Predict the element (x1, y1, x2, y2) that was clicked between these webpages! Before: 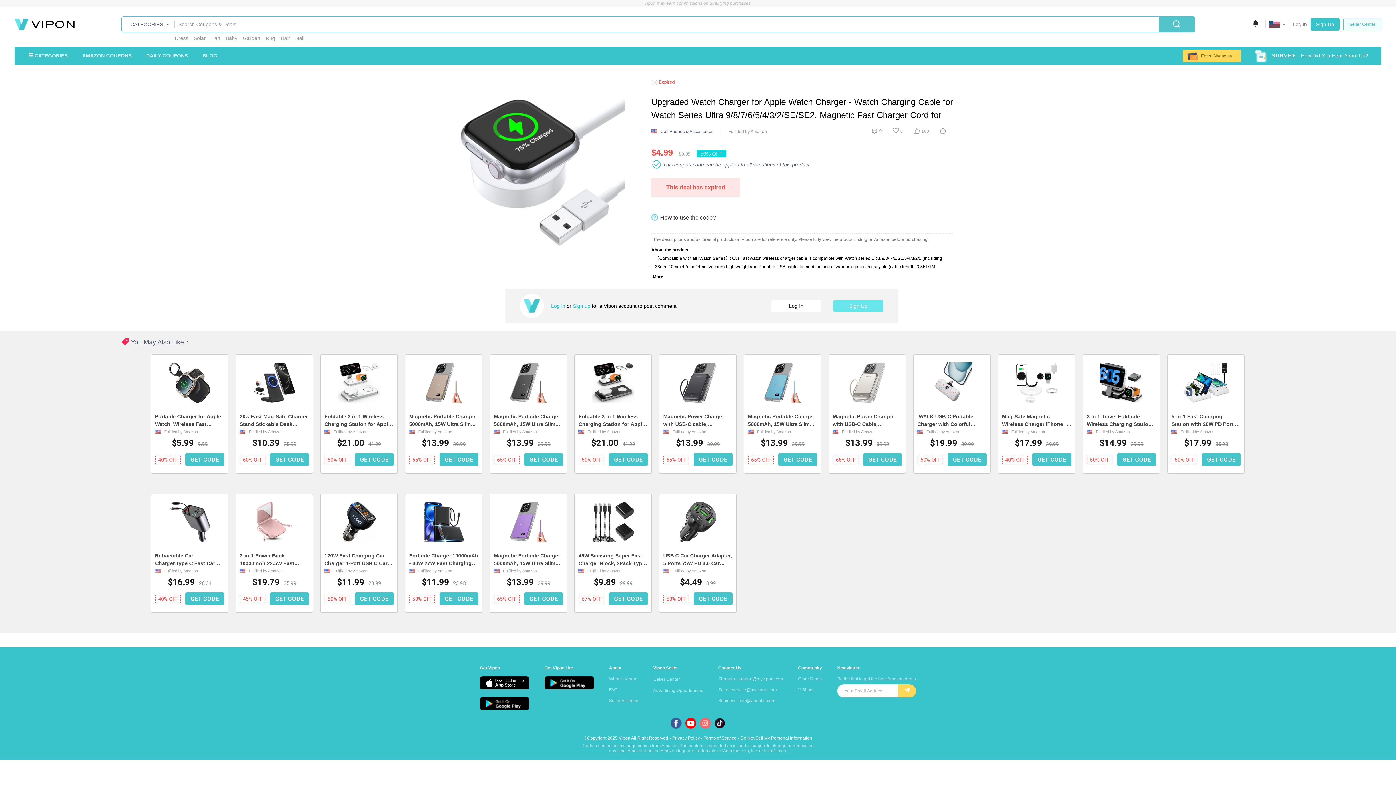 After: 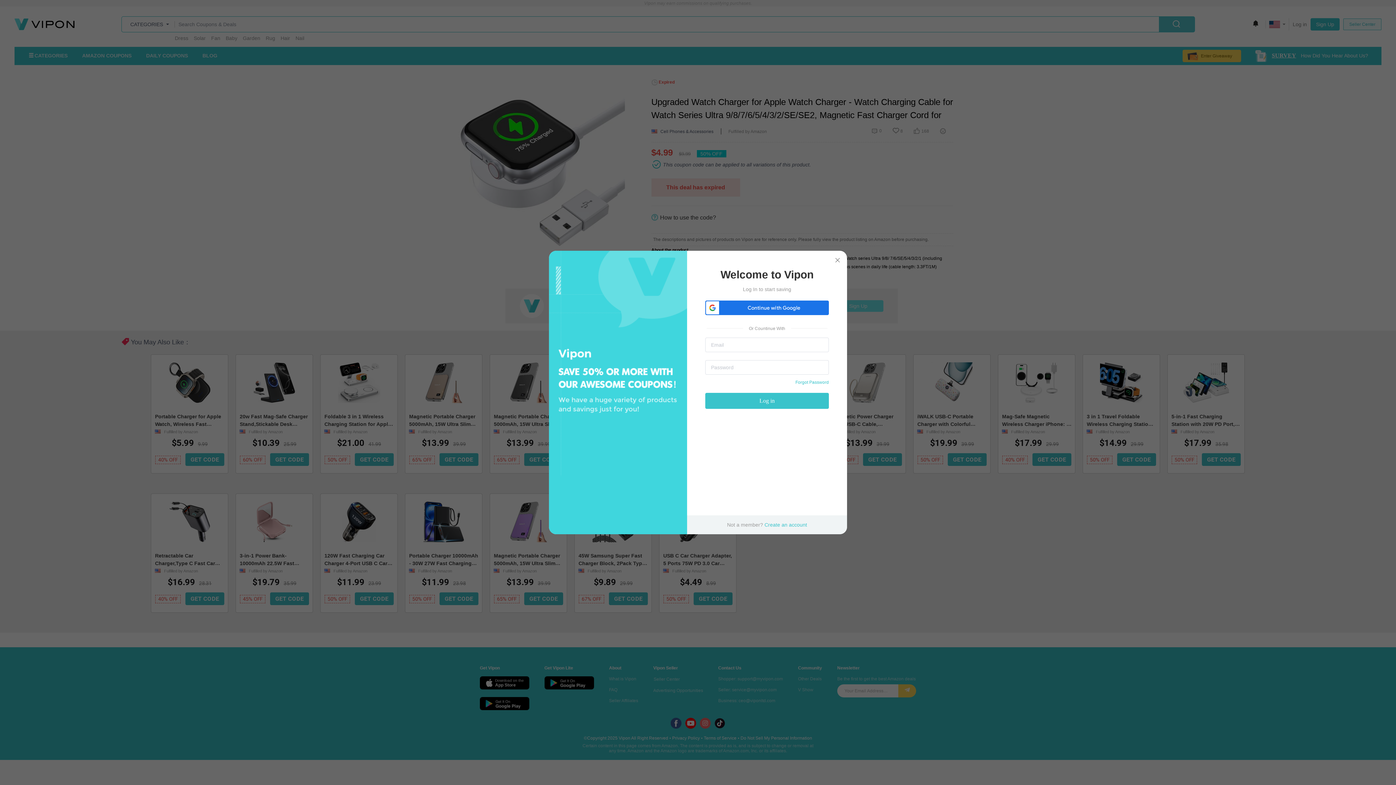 Action: label: 168 bbox: (914, 128, 929, 133)